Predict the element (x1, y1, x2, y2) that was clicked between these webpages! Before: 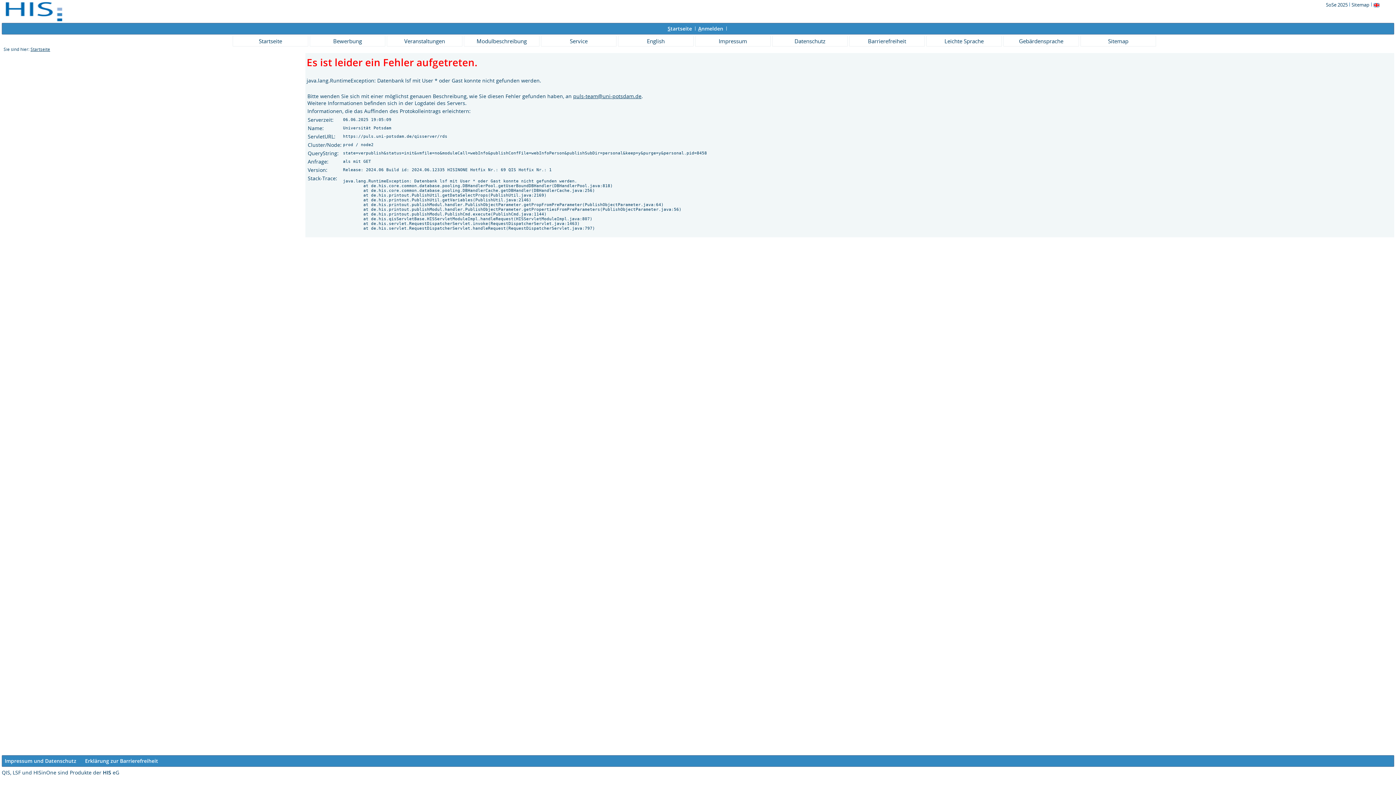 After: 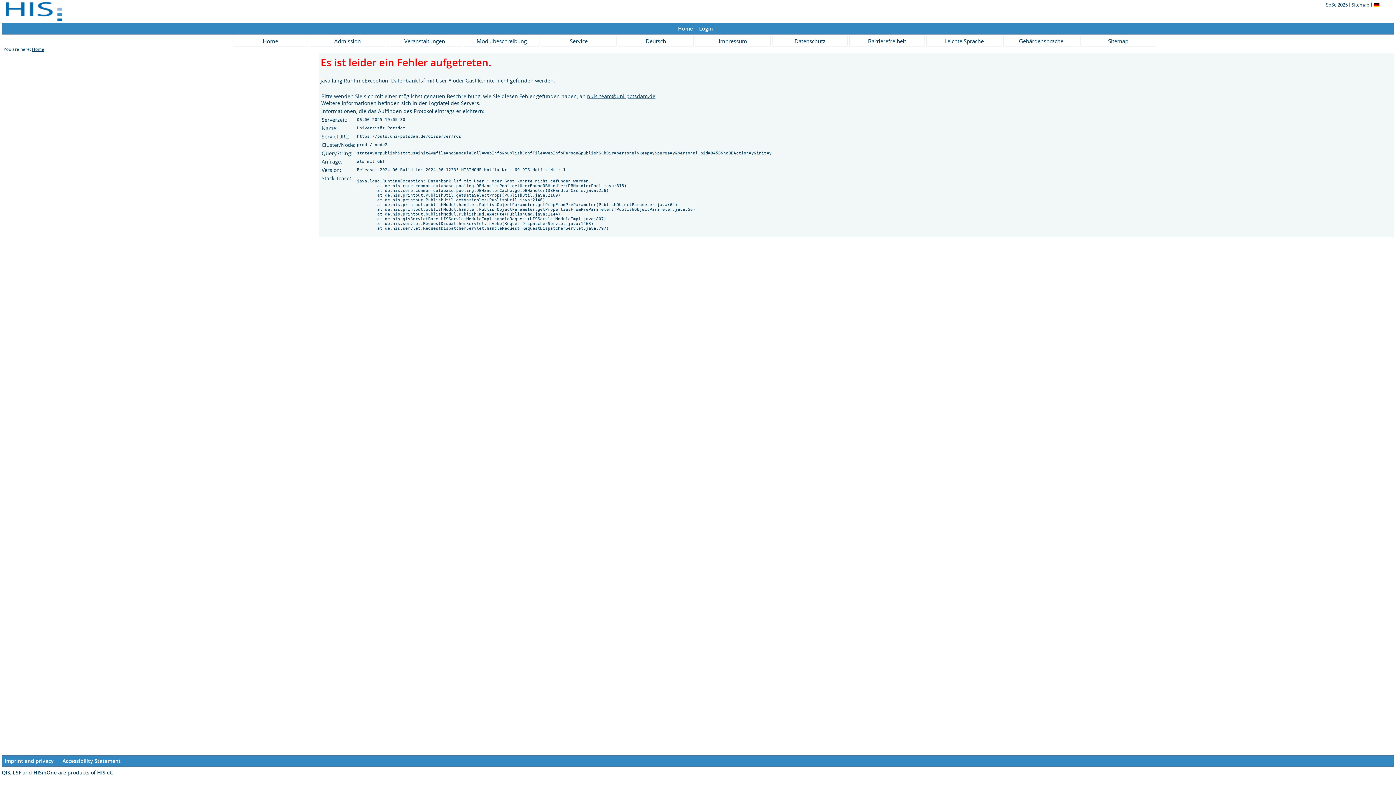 Action: bbox: (1373, 1, 1380, 8)